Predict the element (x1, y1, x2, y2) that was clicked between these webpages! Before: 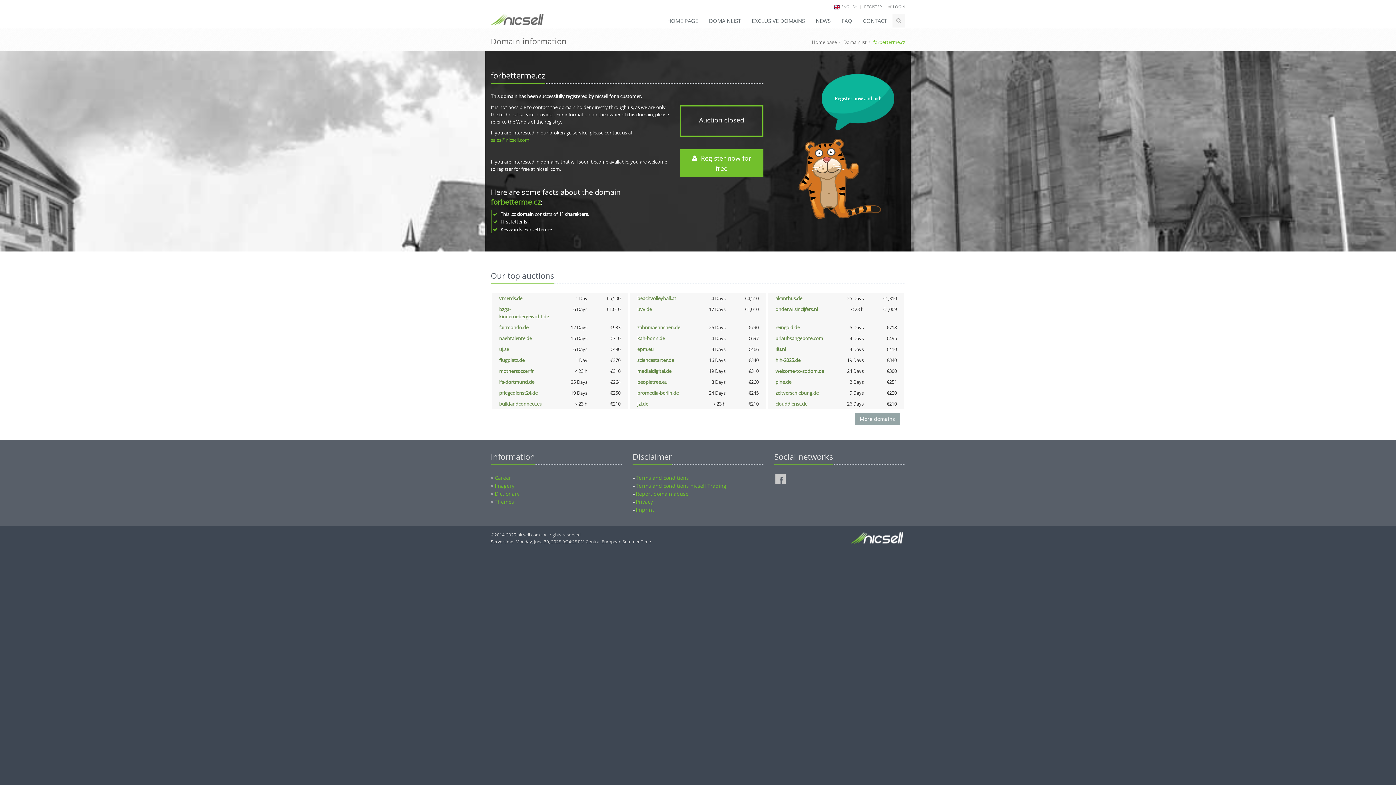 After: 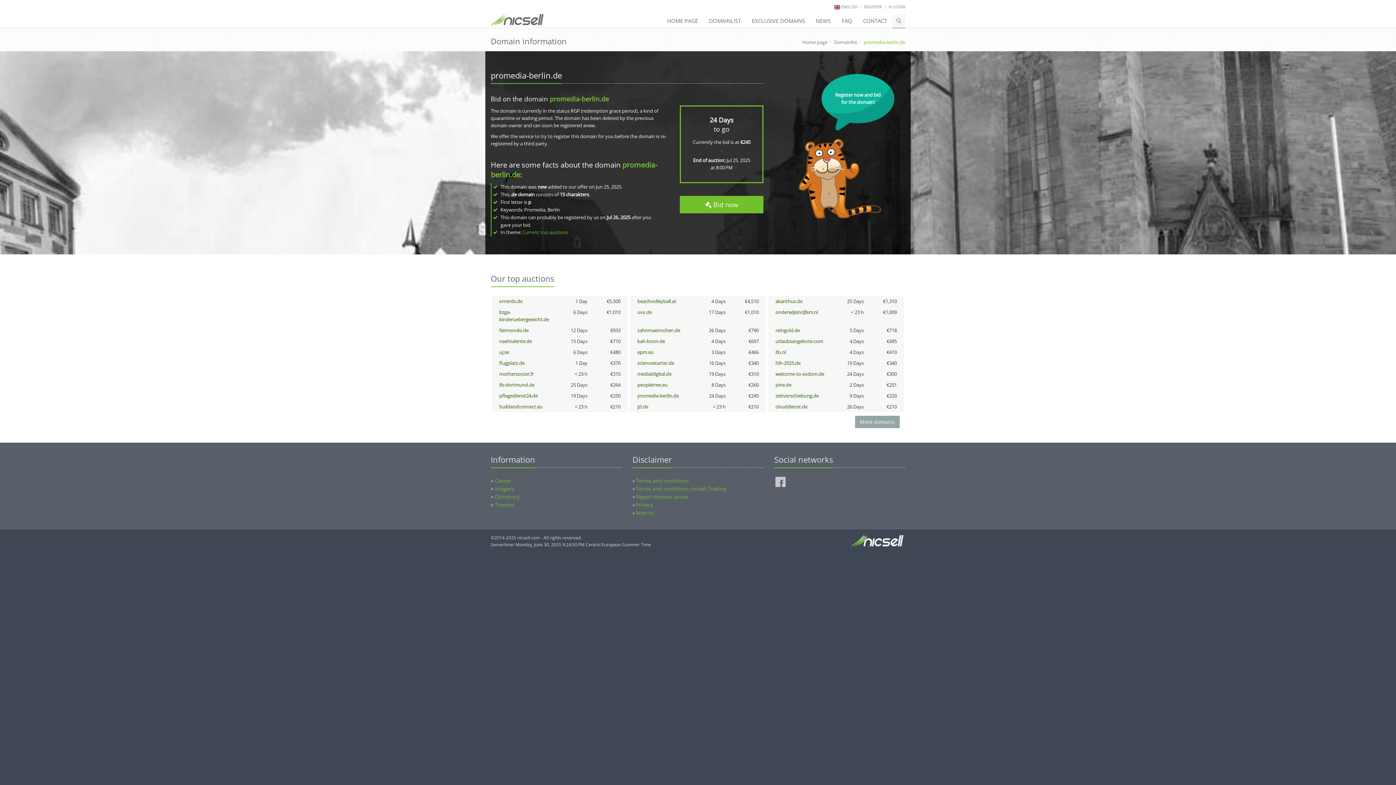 Action: bbox: (637, 389, 678, 396) label: promedia-berlin.de